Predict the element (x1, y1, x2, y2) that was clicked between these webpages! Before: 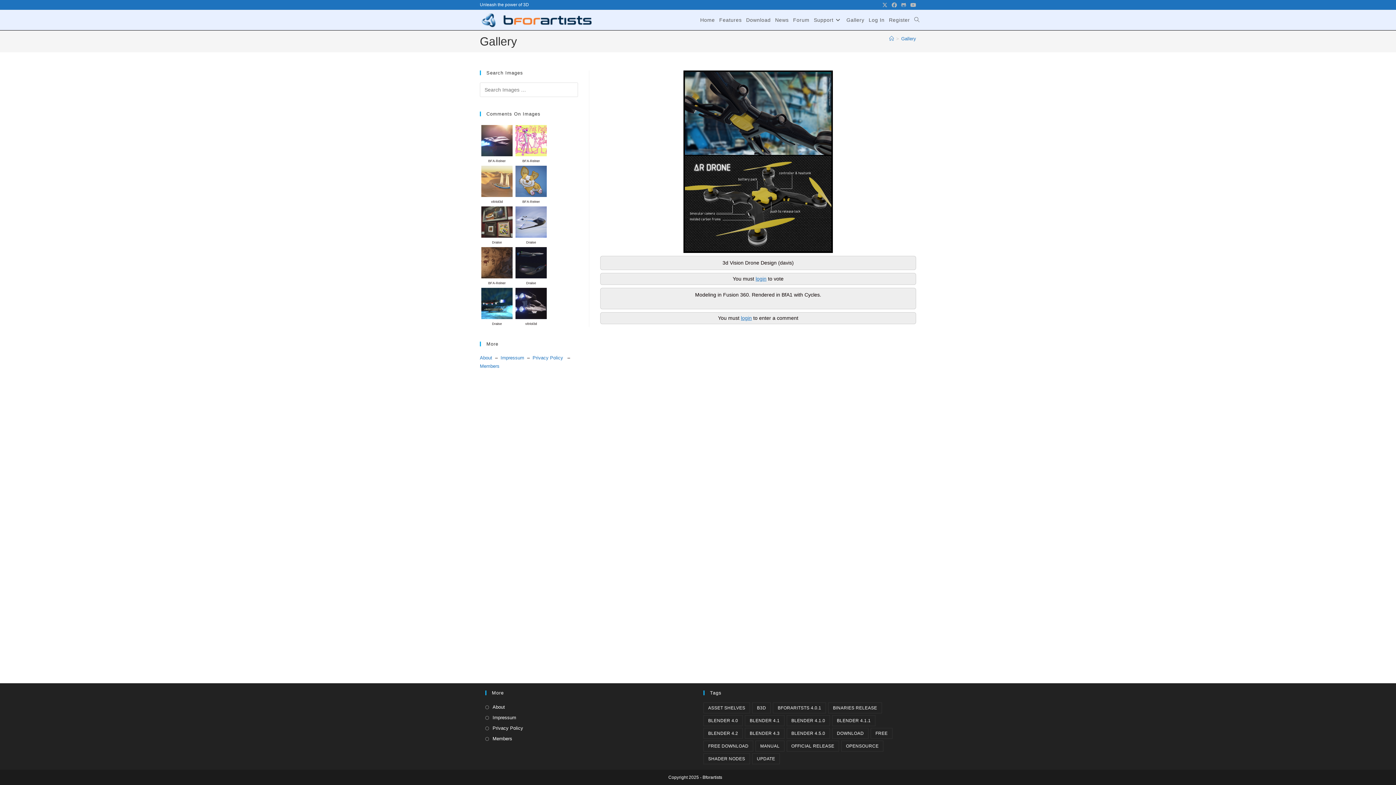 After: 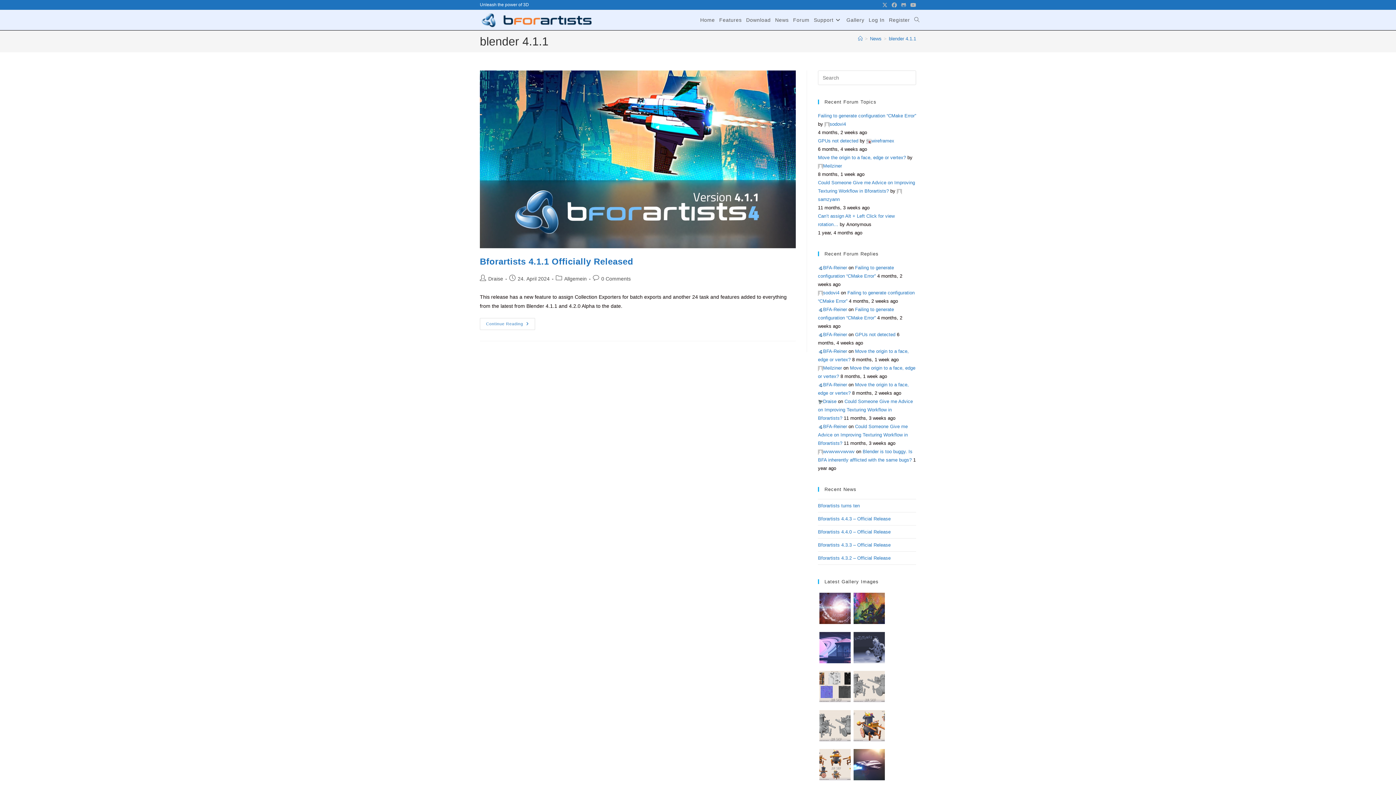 Action: label: blender 4.1.1 (1 item) bbox: (832, 715, 875, 726)